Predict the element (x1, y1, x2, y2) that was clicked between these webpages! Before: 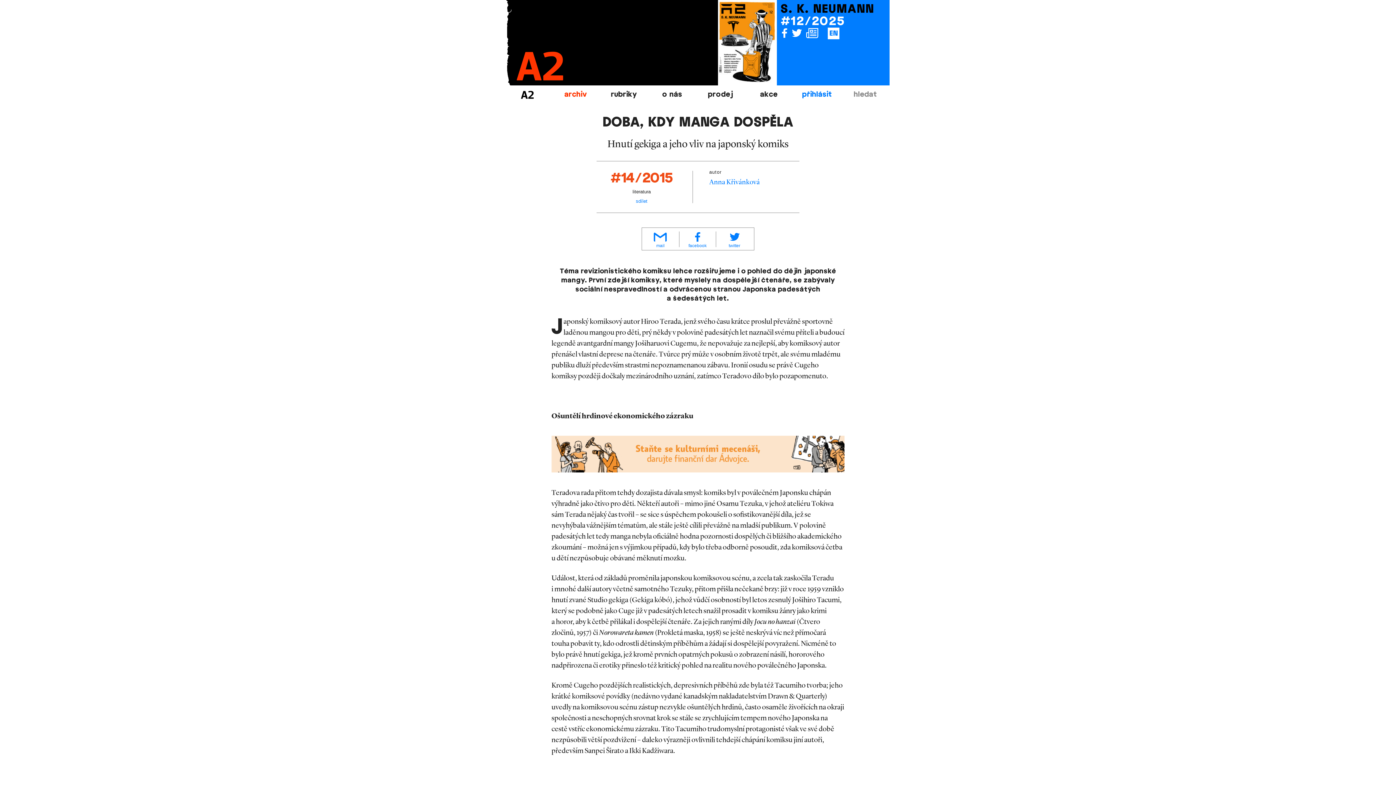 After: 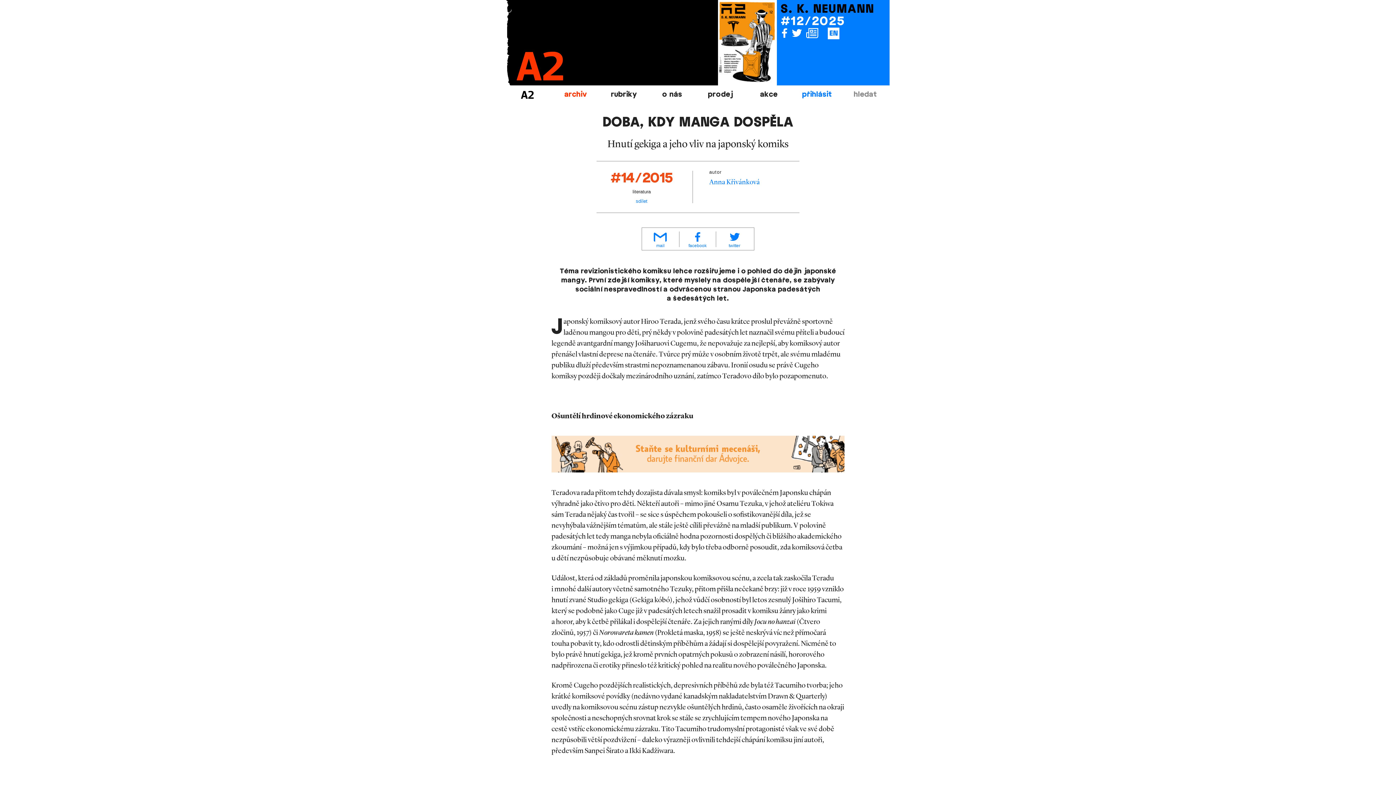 Action: bbox: (791, 27, 804, 39)